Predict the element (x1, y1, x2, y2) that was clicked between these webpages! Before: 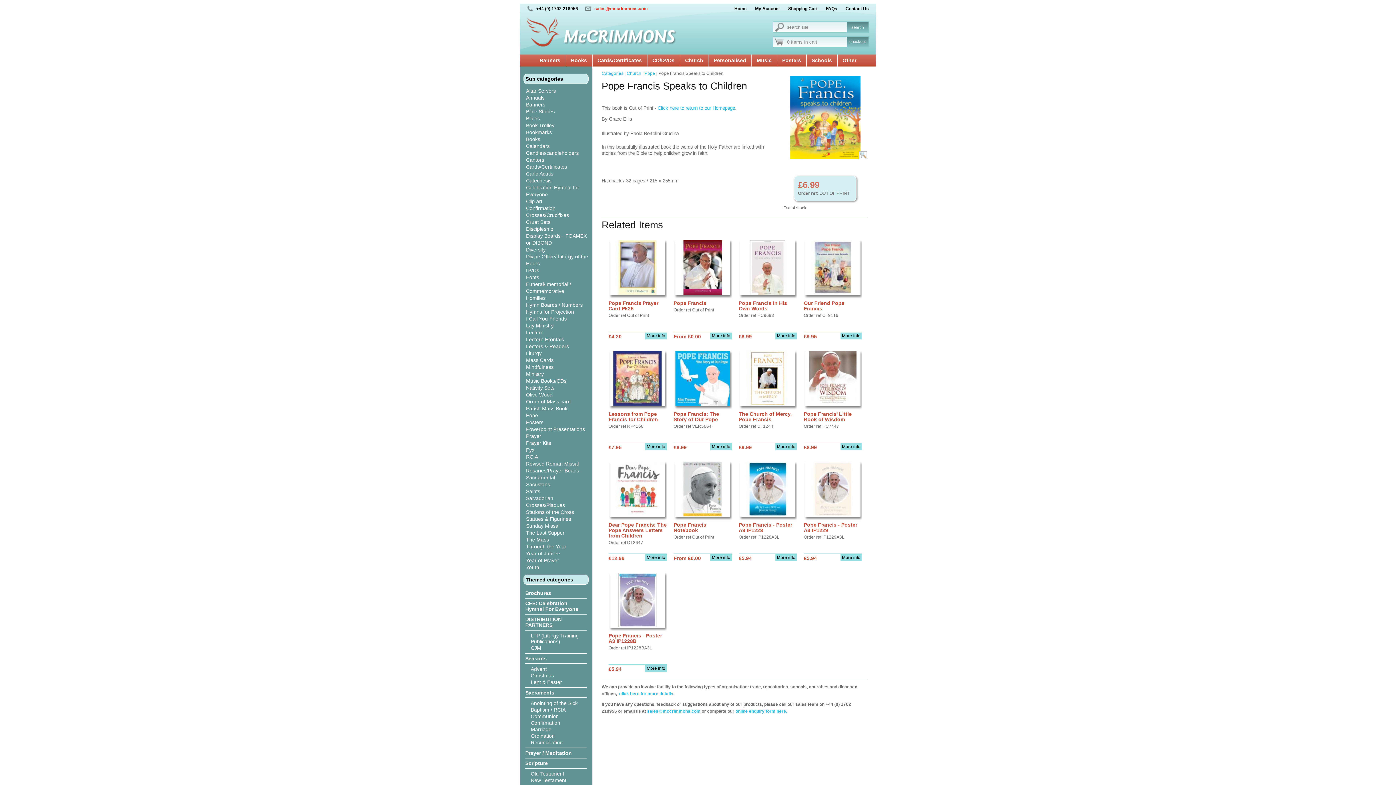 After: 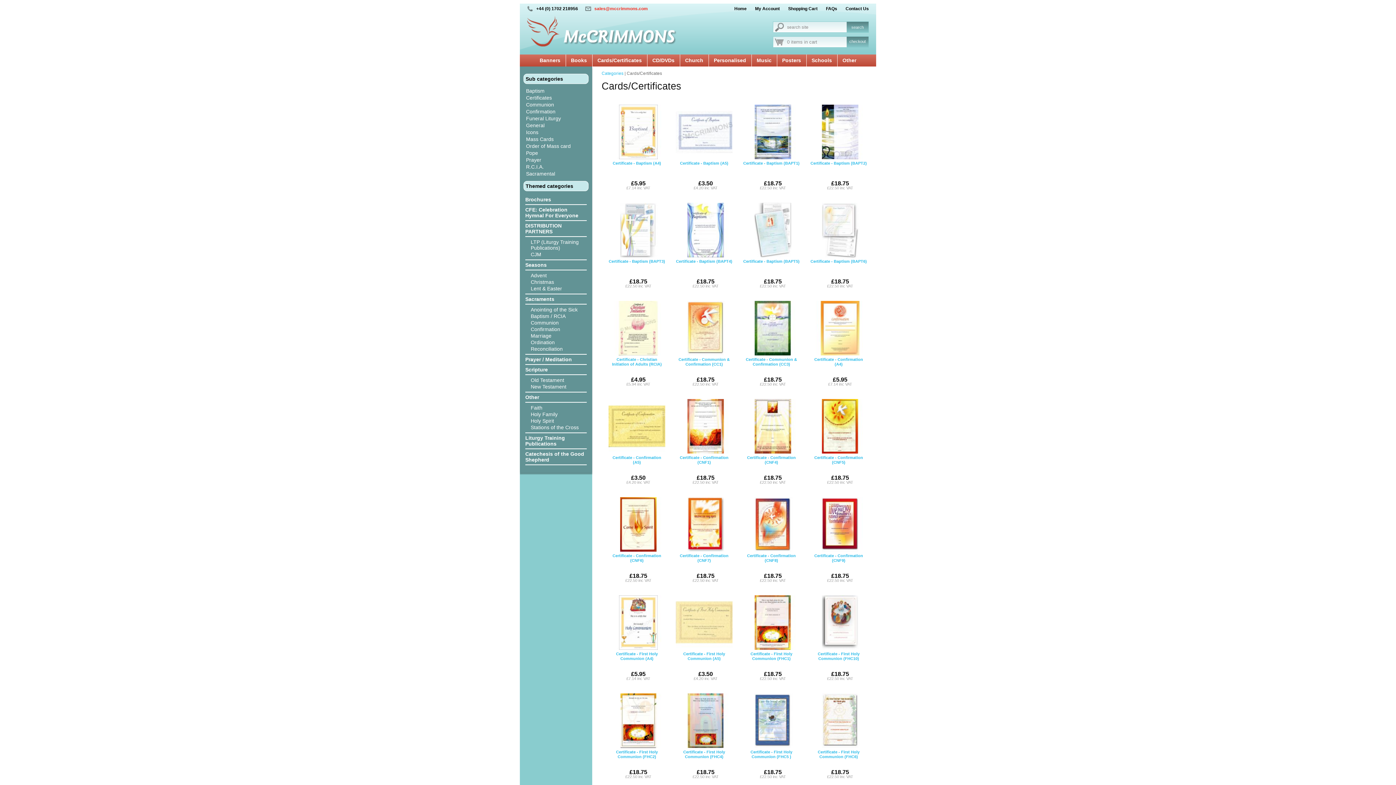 Action: label: Cards/Certificates bbox: (592, 52, 647, 69)